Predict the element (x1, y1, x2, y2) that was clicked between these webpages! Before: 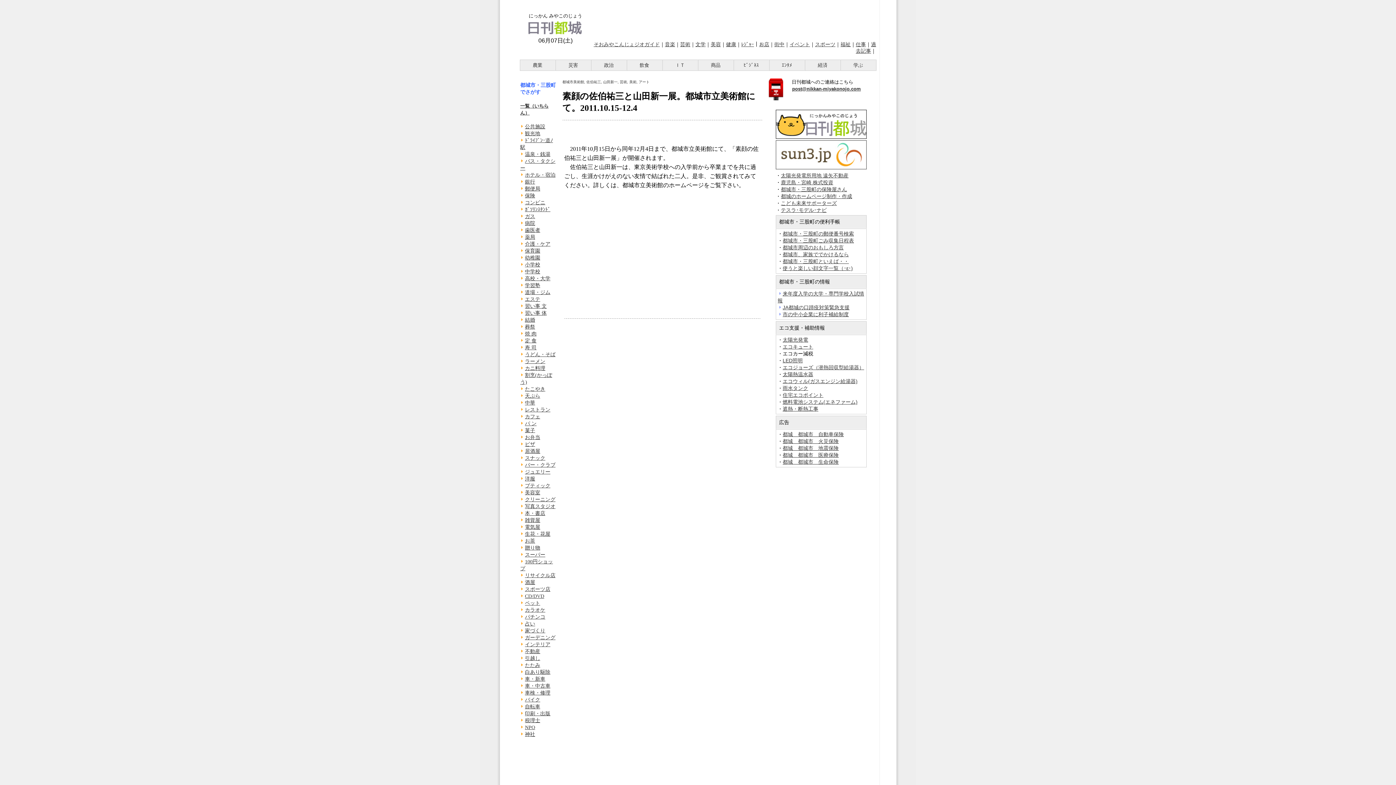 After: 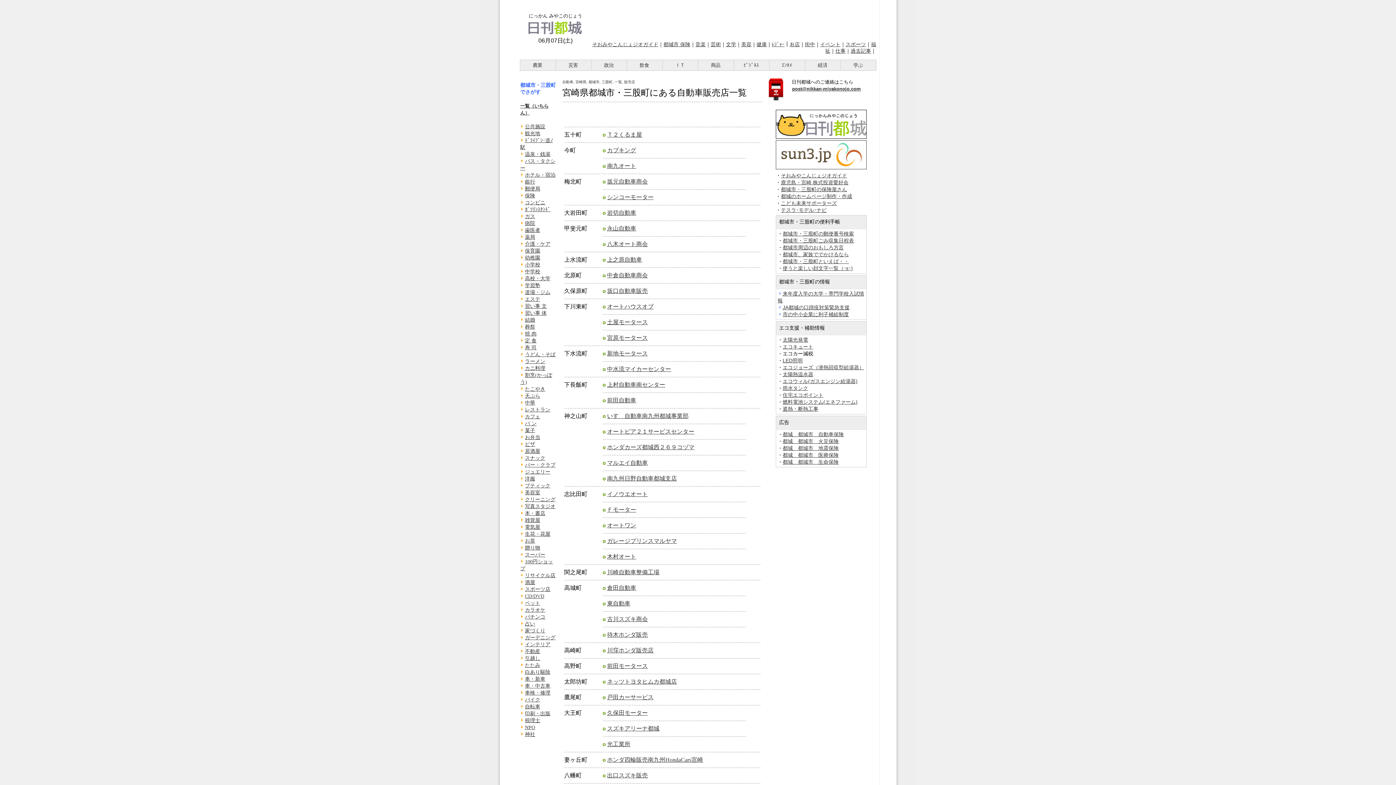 Action: bbox: (525, 676, 545, 682) label: 車・新車